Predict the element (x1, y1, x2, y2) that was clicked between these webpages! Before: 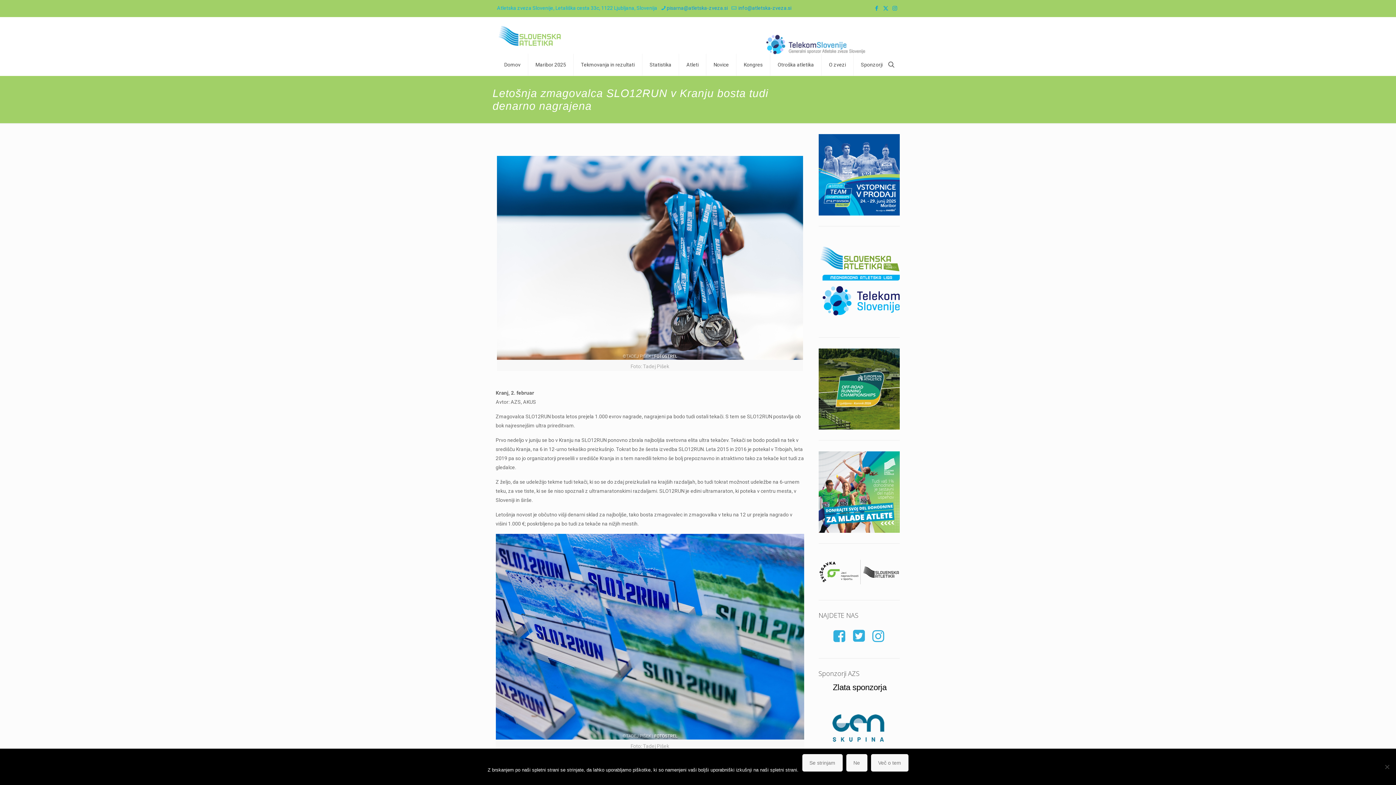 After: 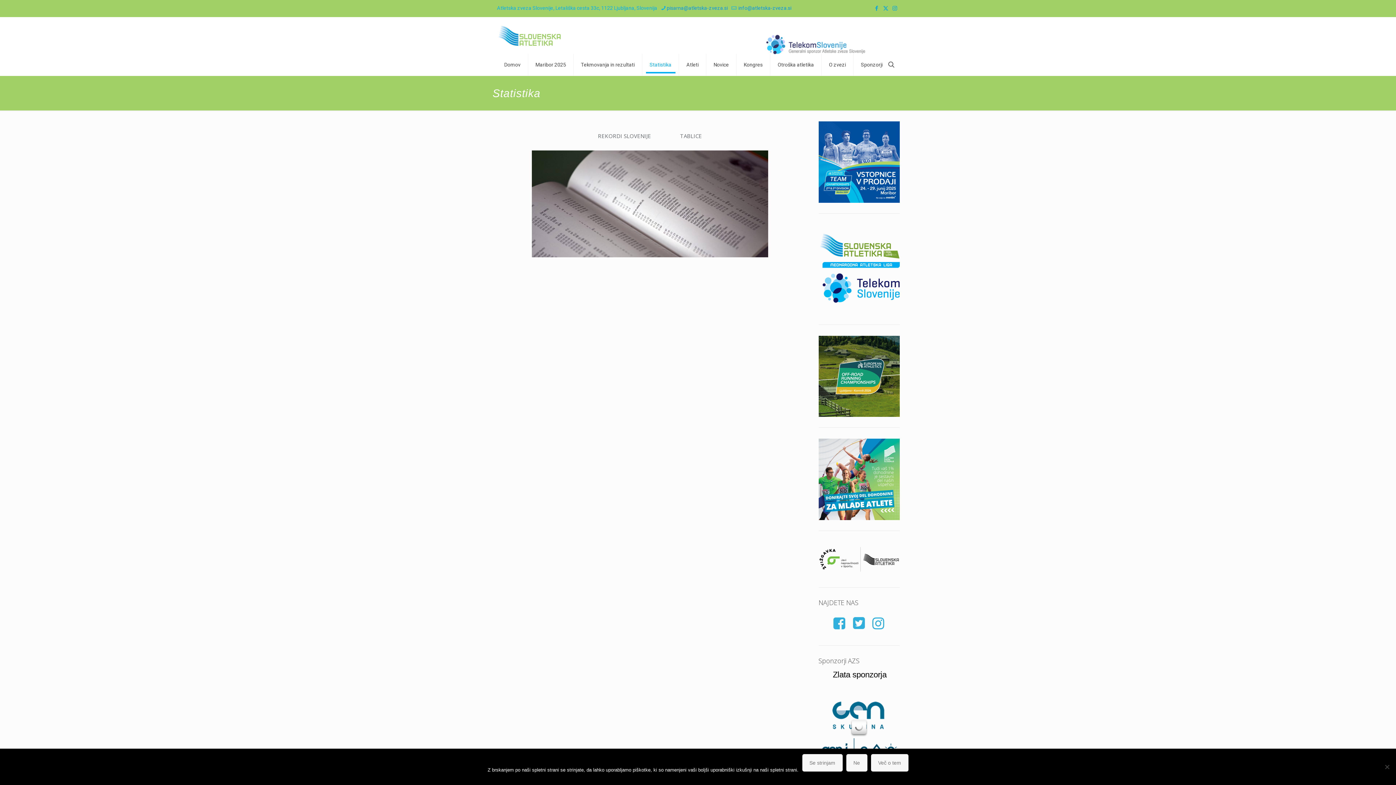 Action: bbox: (642, 53, 679, 75) label: Statistika